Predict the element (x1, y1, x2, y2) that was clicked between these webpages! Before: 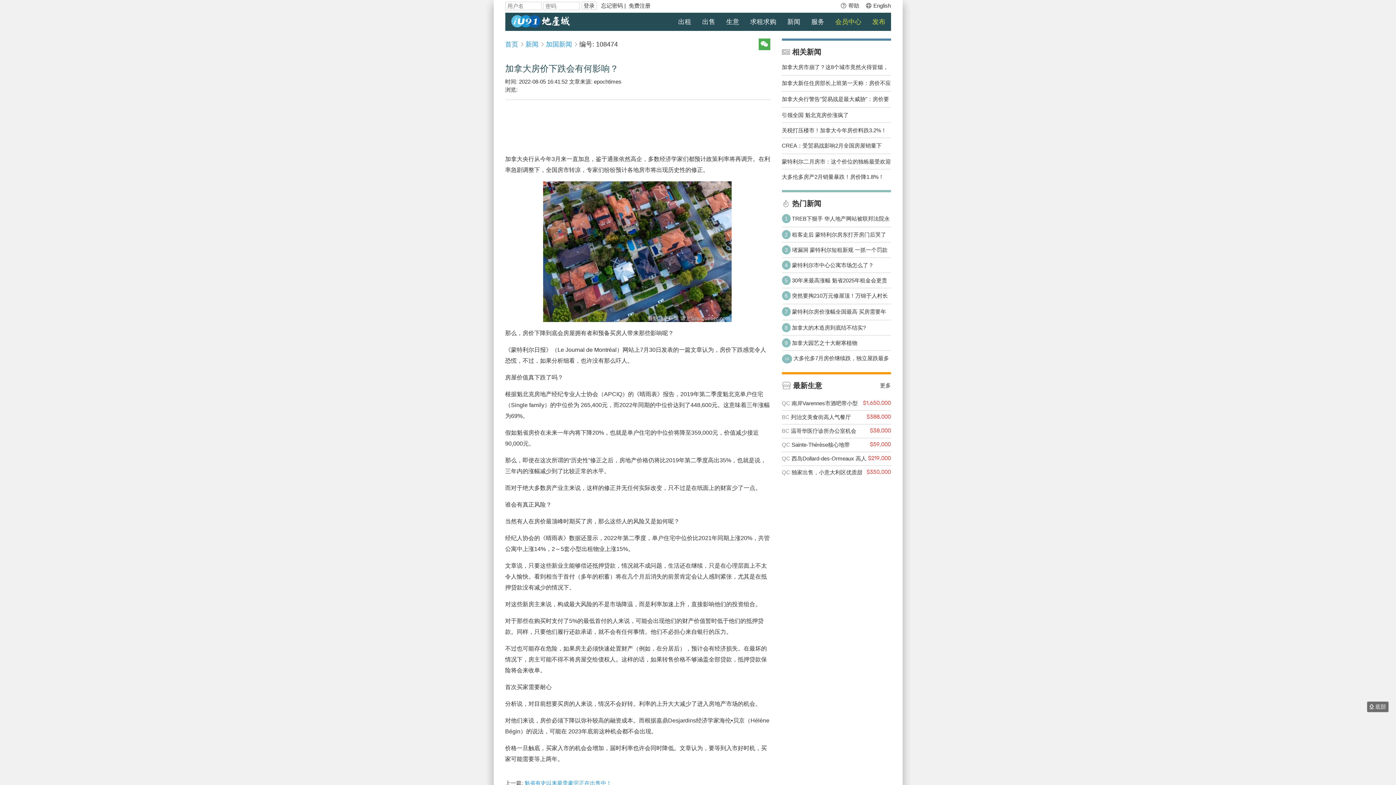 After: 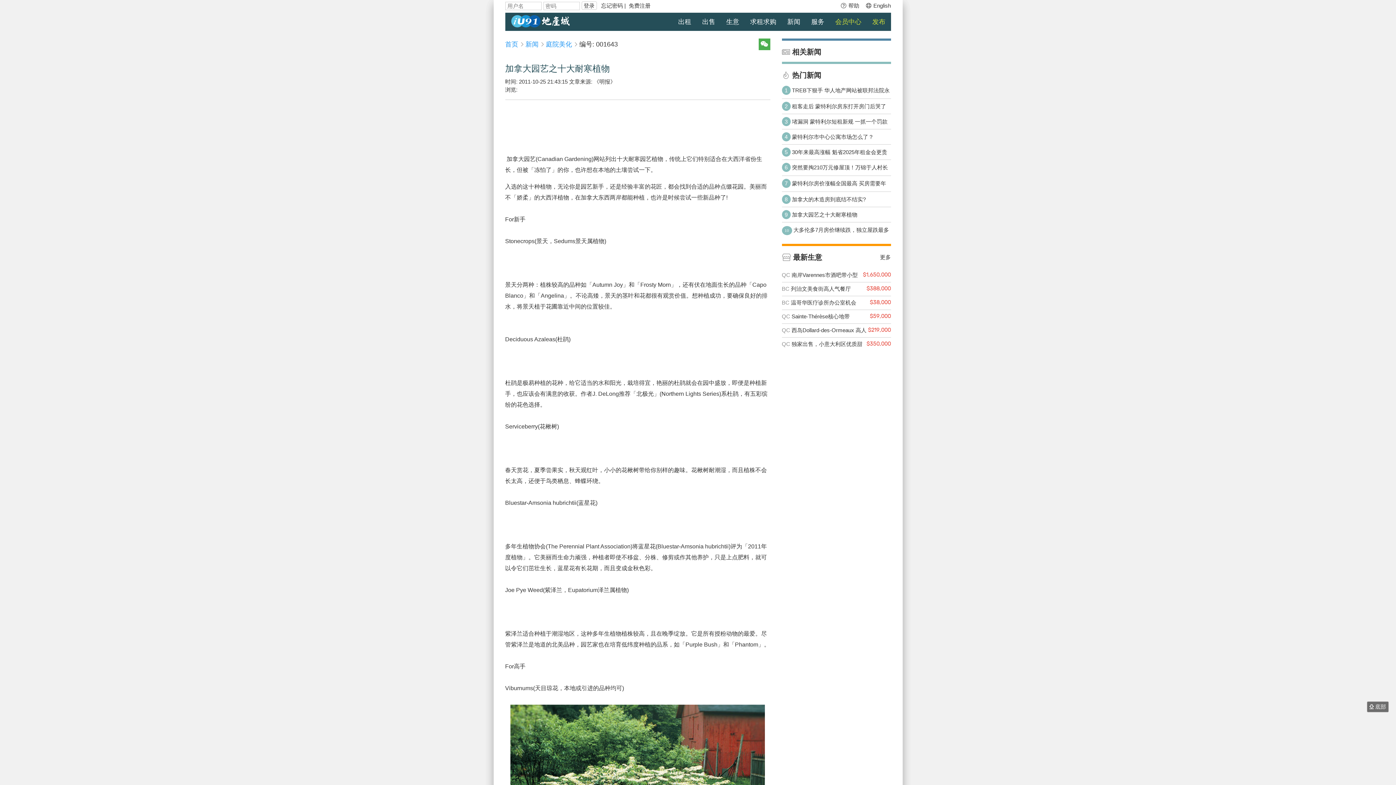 Action: bbox: (792, 340, 857, 346) label: 加拿大园艺之十大耐寒植物